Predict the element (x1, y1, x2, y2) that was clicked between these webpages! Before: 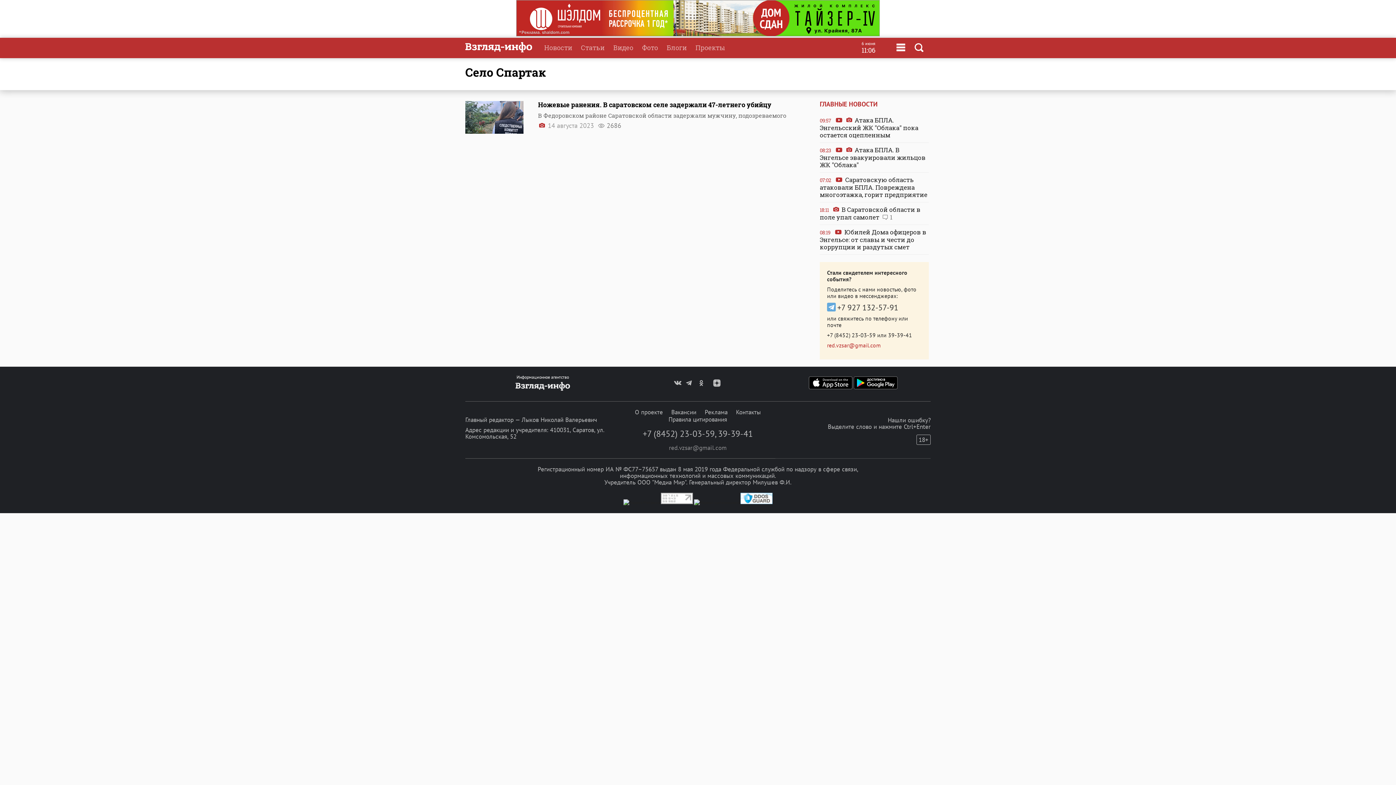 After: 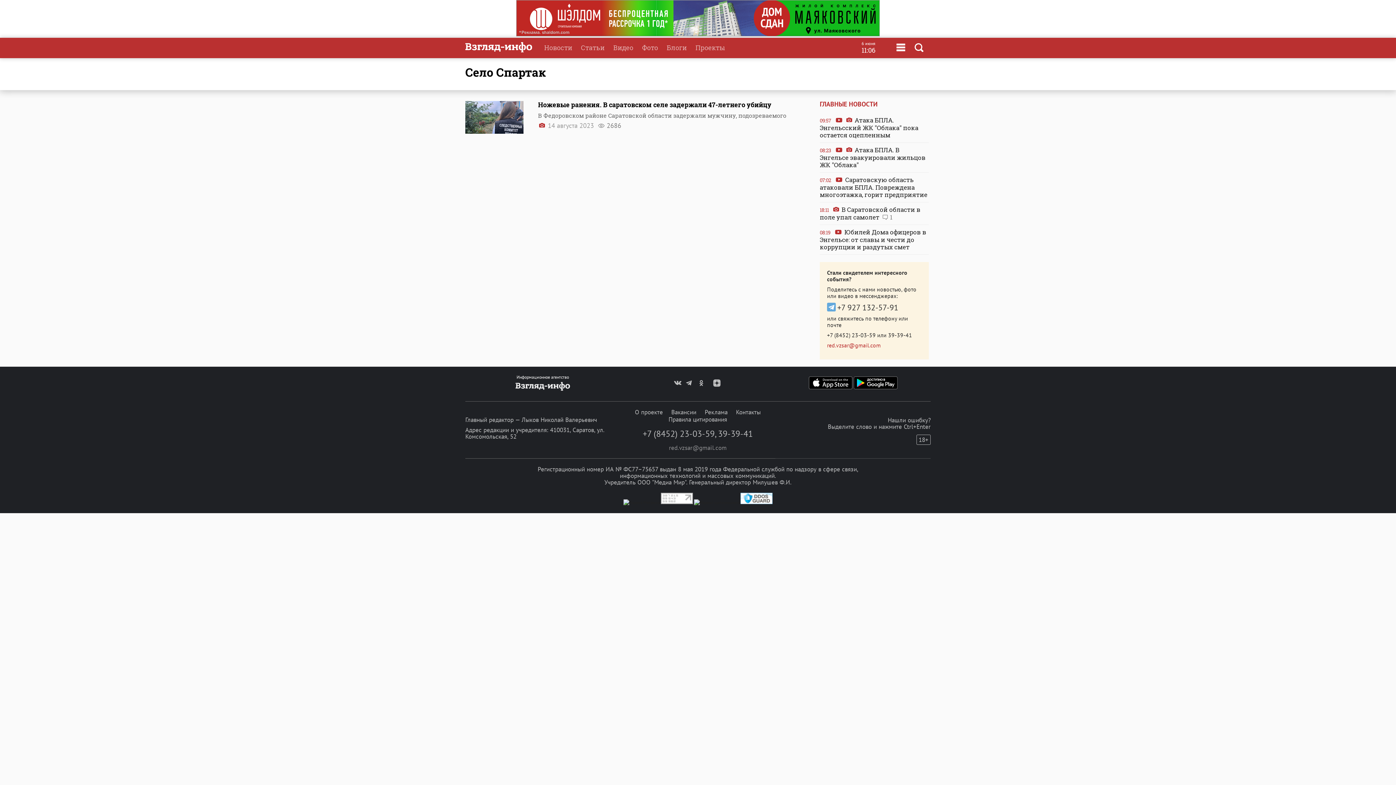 Action: label: red.vzsar@gmail.com bbox: (665, 444, 730, 452)